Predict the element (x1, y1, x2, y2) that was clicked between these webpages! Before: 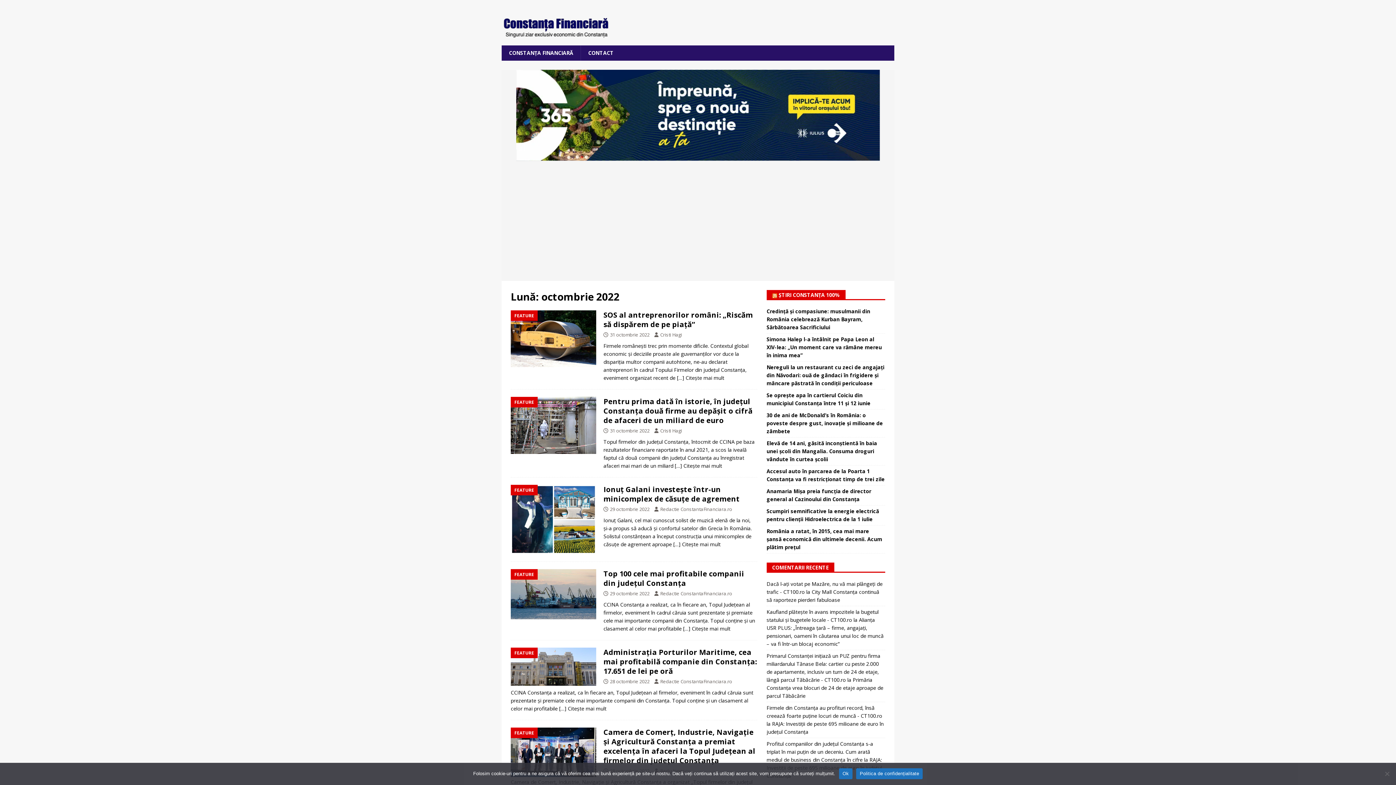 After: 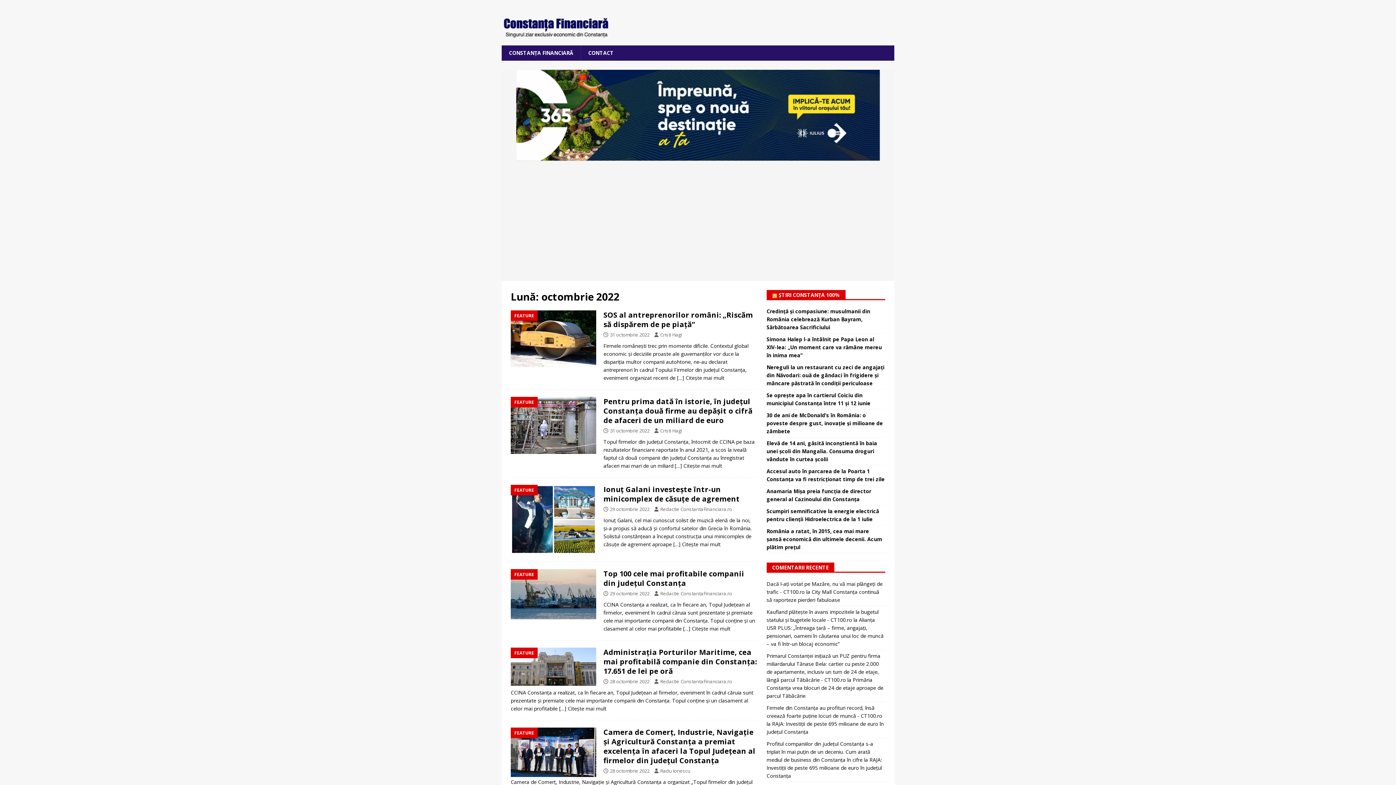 Action: bbox: (610, 506, 649, 512) label: 29 octombrie 2022